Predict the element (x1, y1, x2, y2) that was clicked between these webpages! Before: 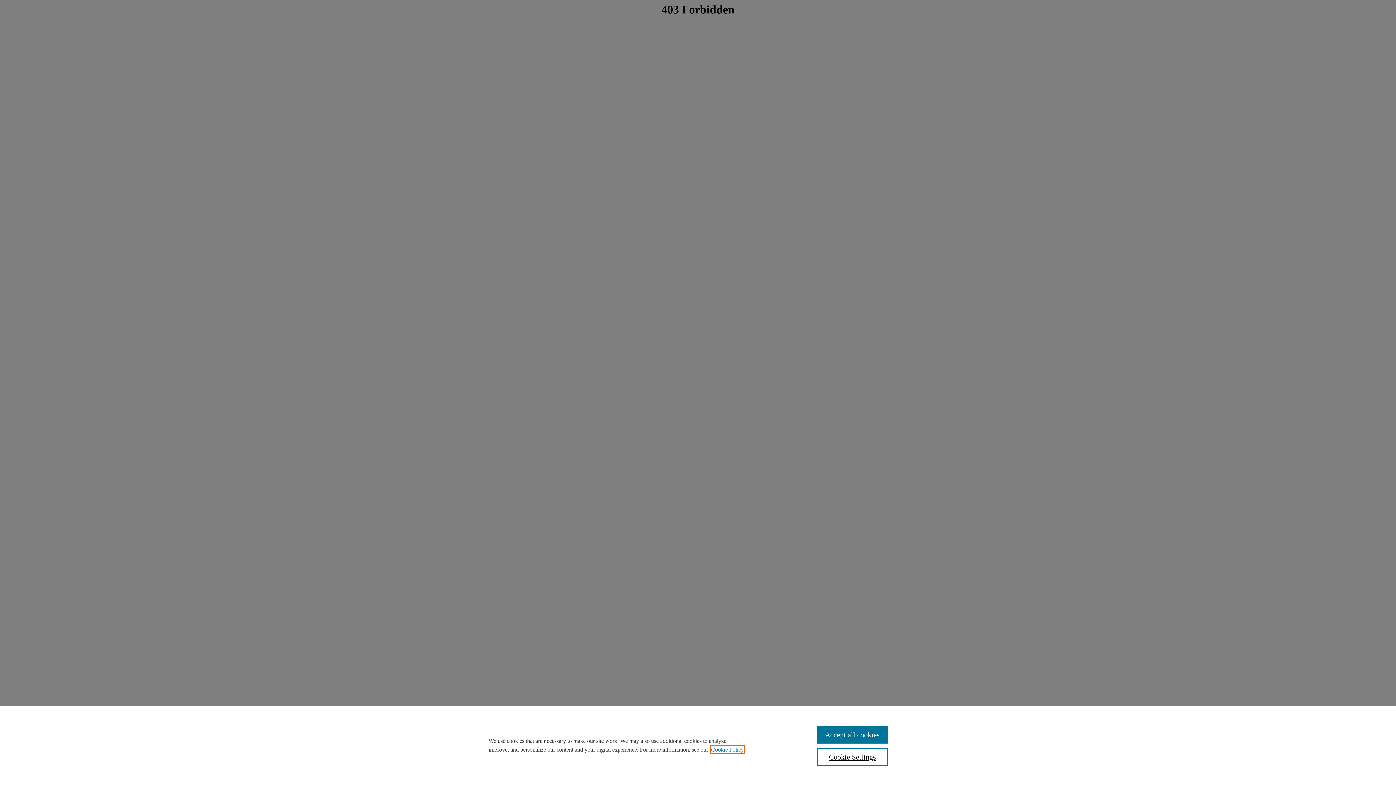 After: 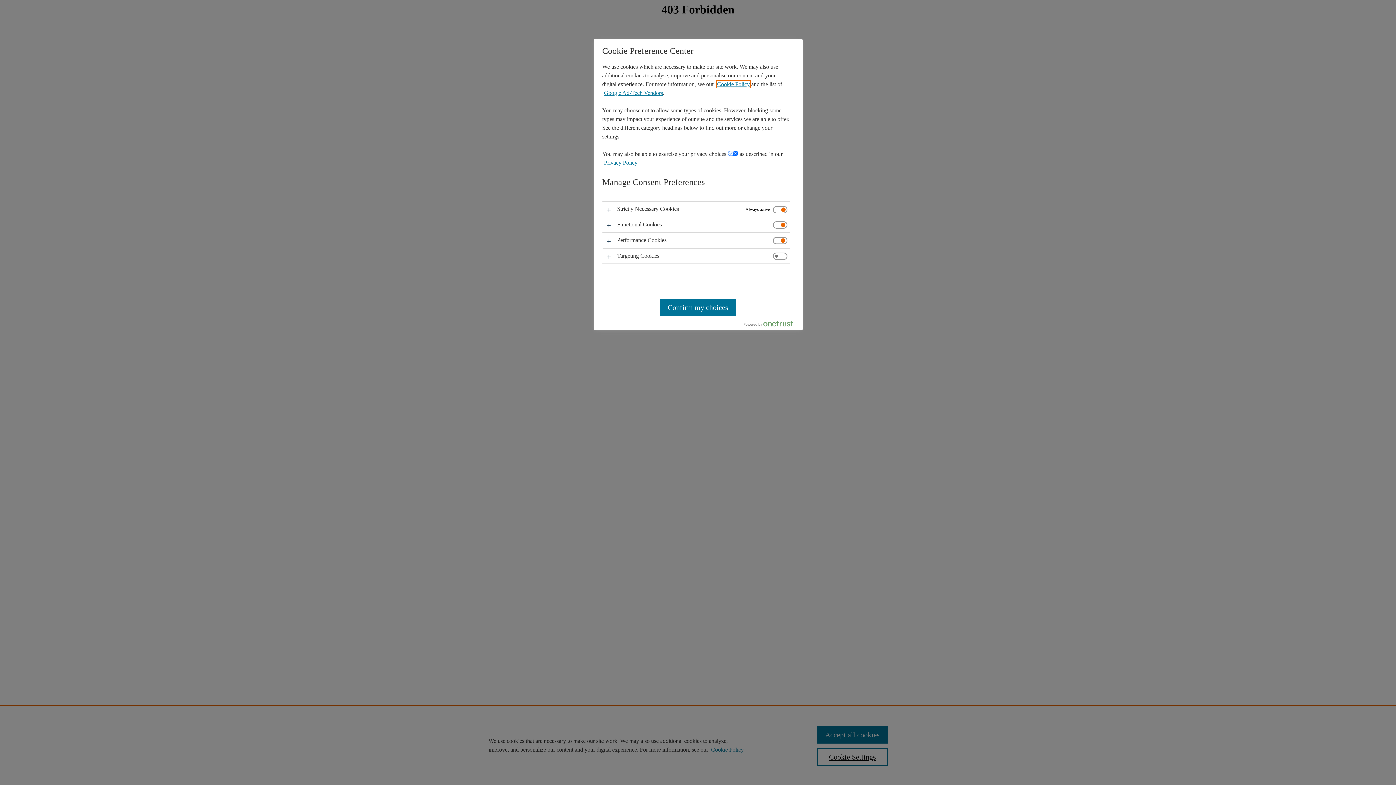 Action: bbox: (817, 748, 887, 766) label: Cookie Settings